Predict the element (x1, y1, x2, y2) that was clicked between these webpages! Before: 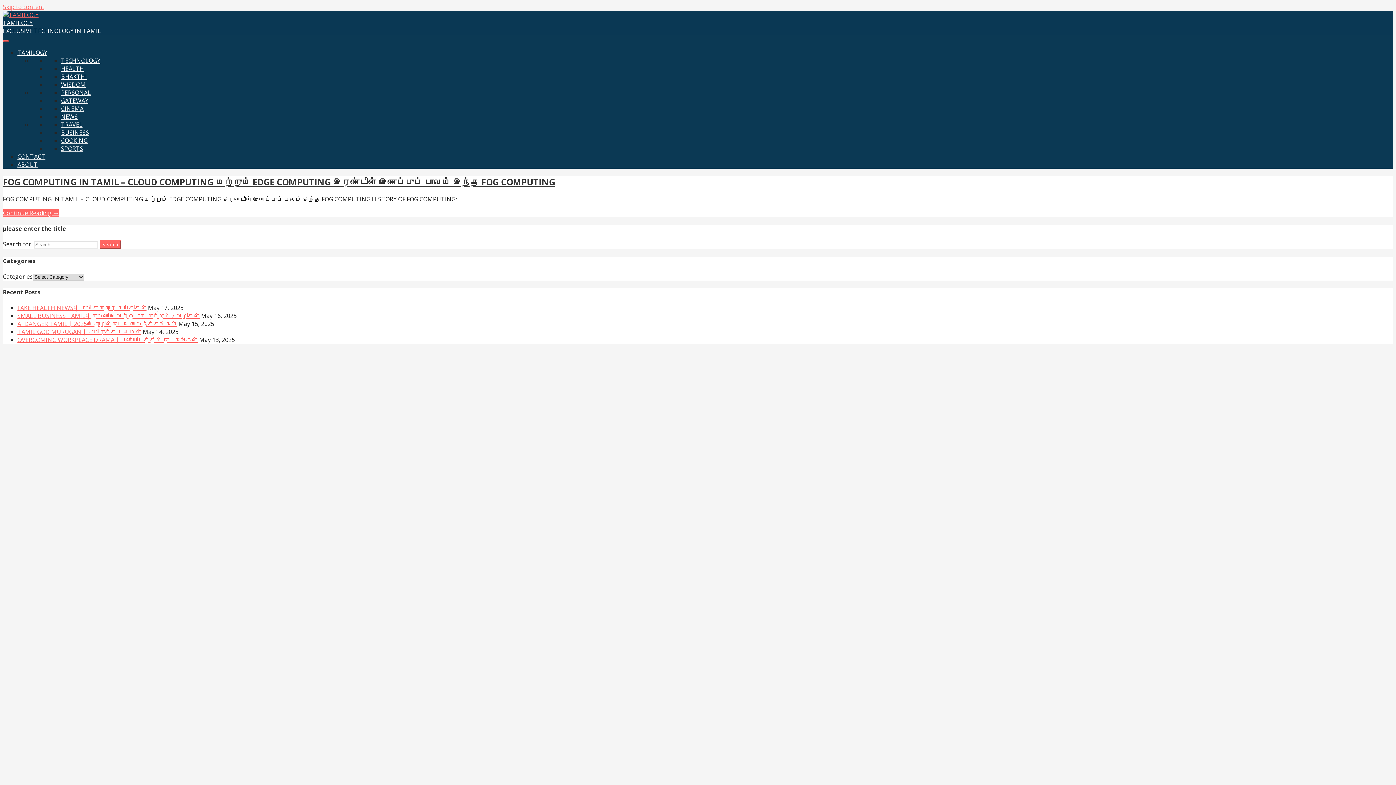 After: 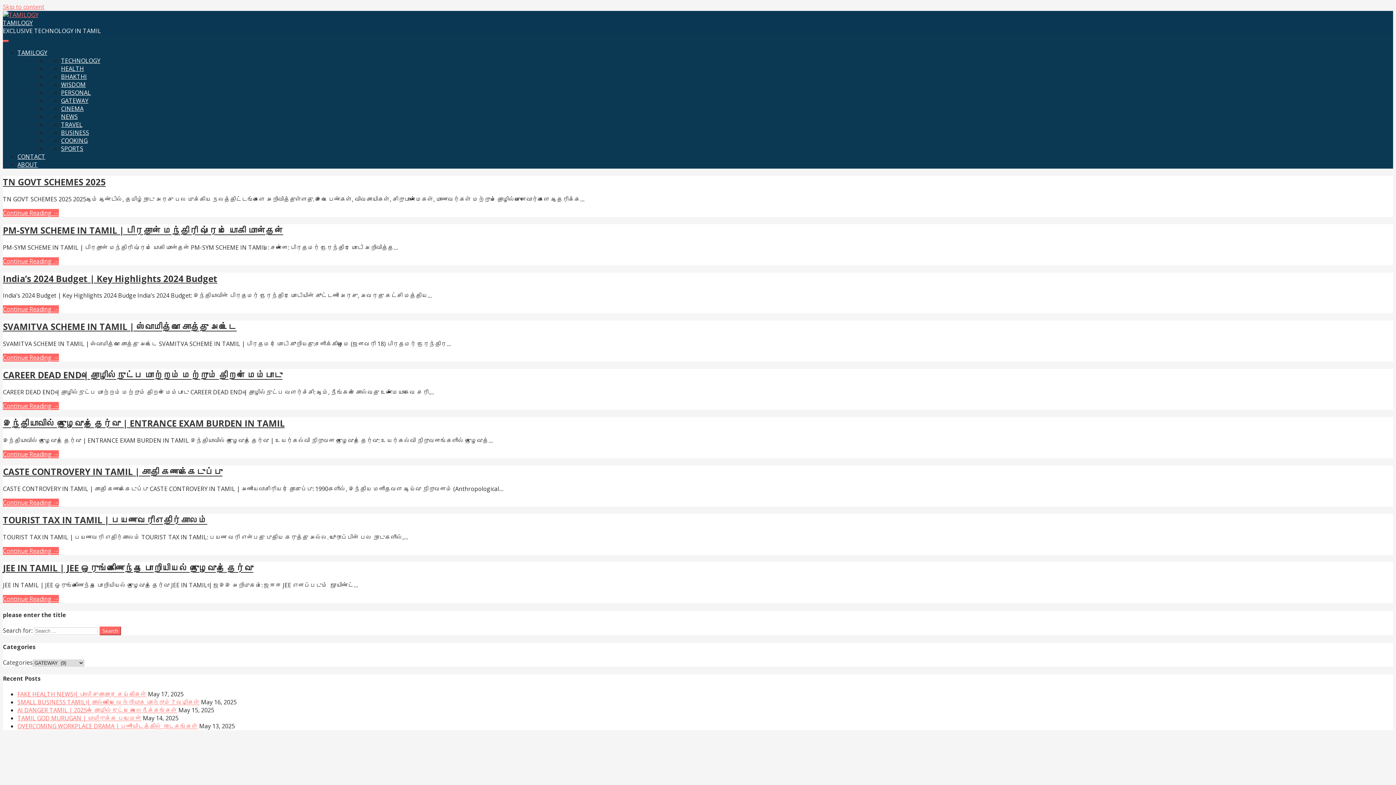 Action: bbox: (61, 96, 88, 104) label: GATEWAY